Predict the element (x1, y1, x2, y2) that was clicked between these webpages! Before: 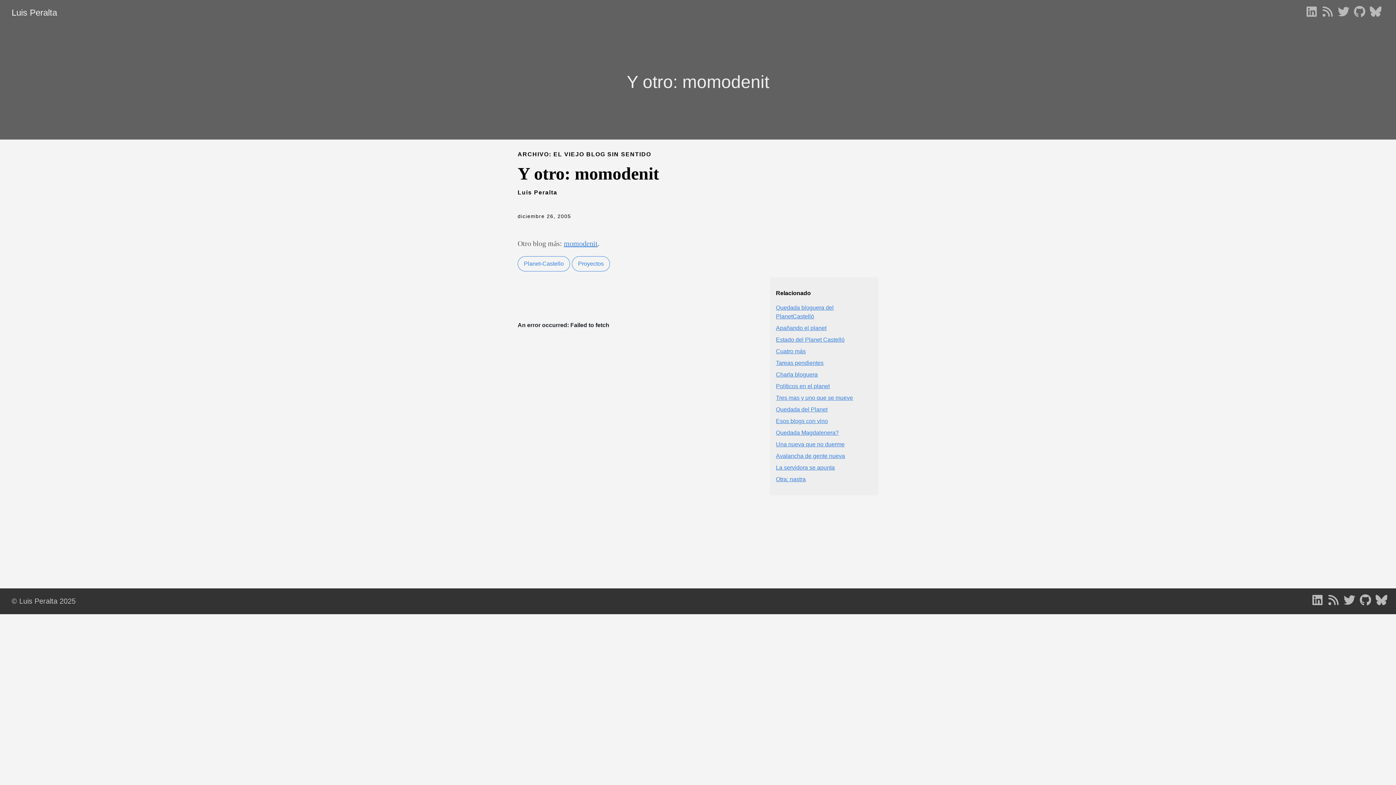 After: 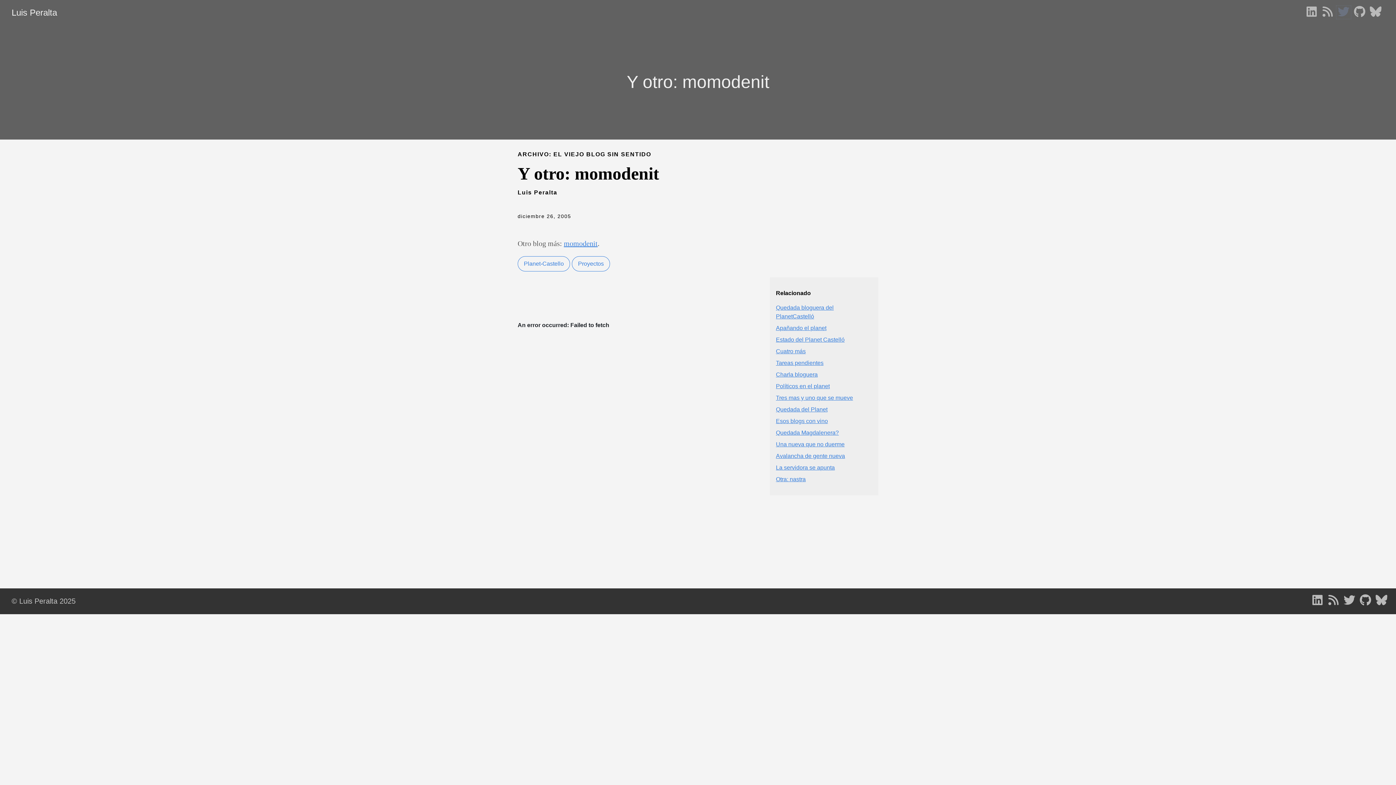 Action: label: follow on Twitter - Opens in a new window bbox: (1336, 5, 1351, 18)